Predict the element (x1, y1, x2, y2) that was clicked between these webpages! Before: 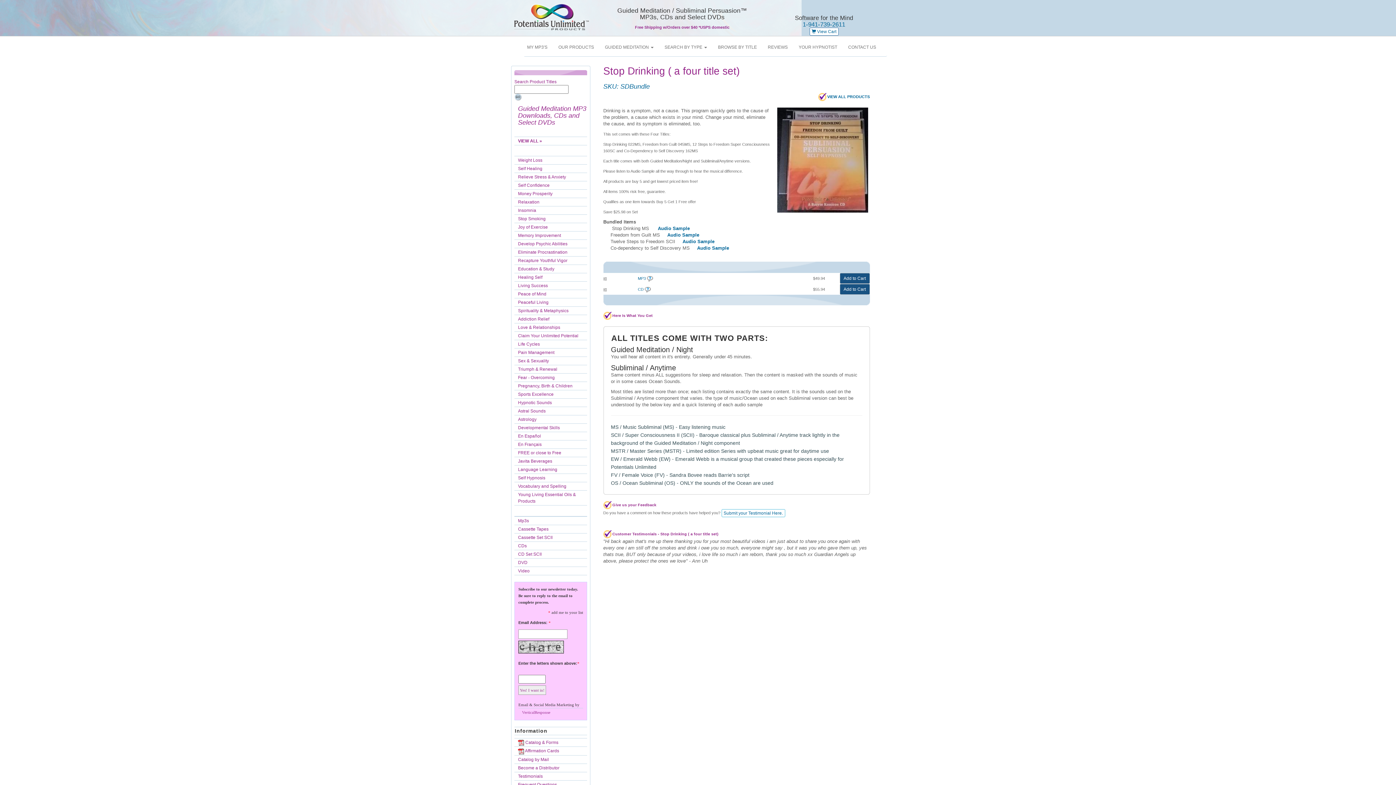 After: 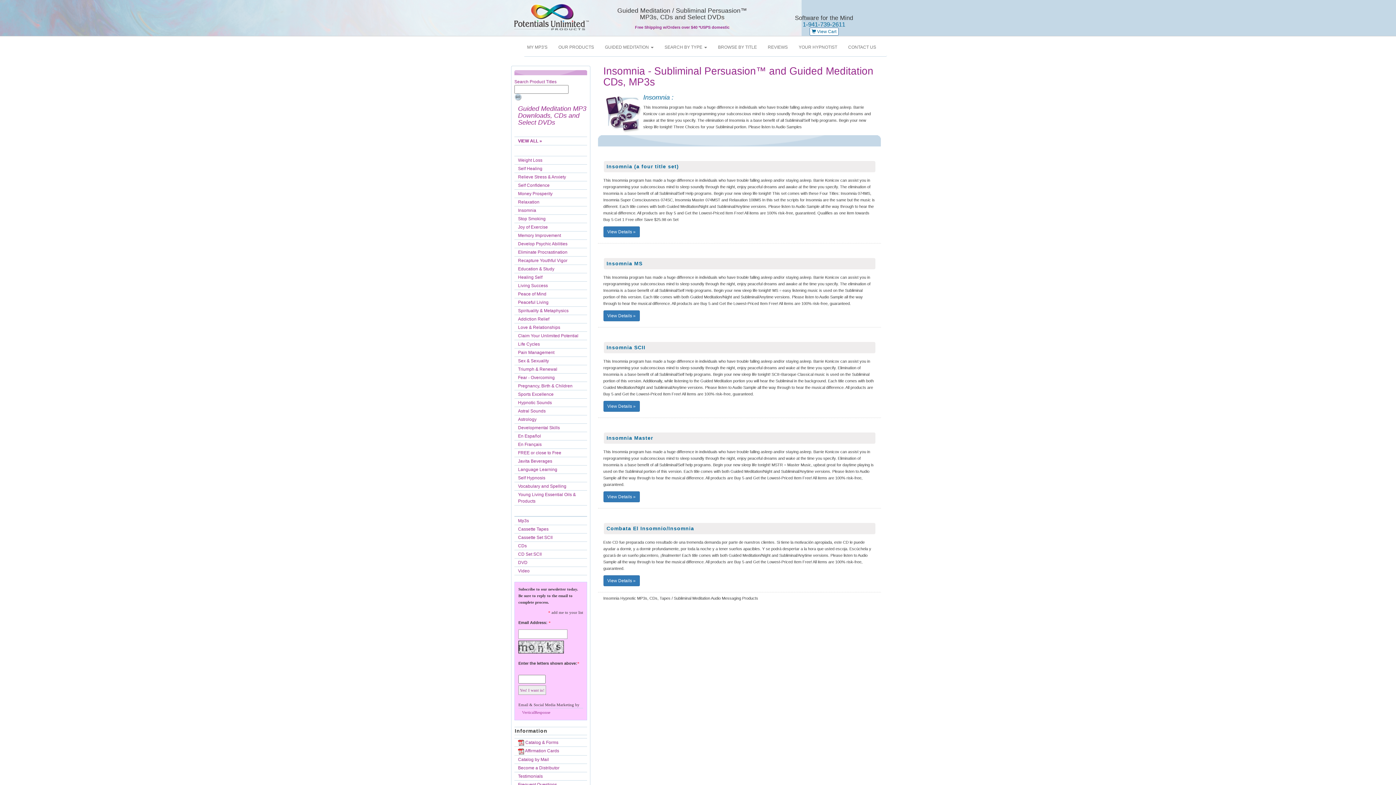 Action: bbox: (514, 206, 587, 214) label: Insomnia